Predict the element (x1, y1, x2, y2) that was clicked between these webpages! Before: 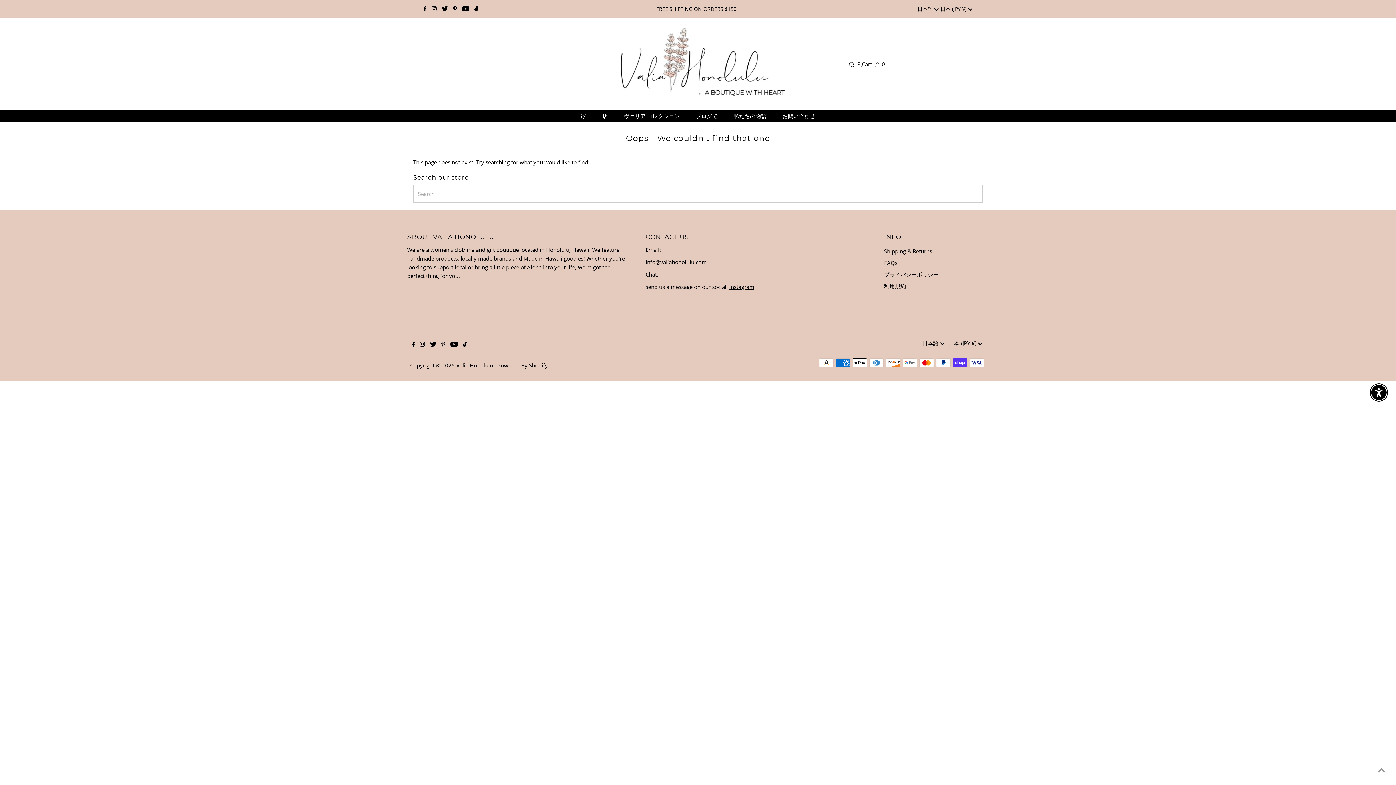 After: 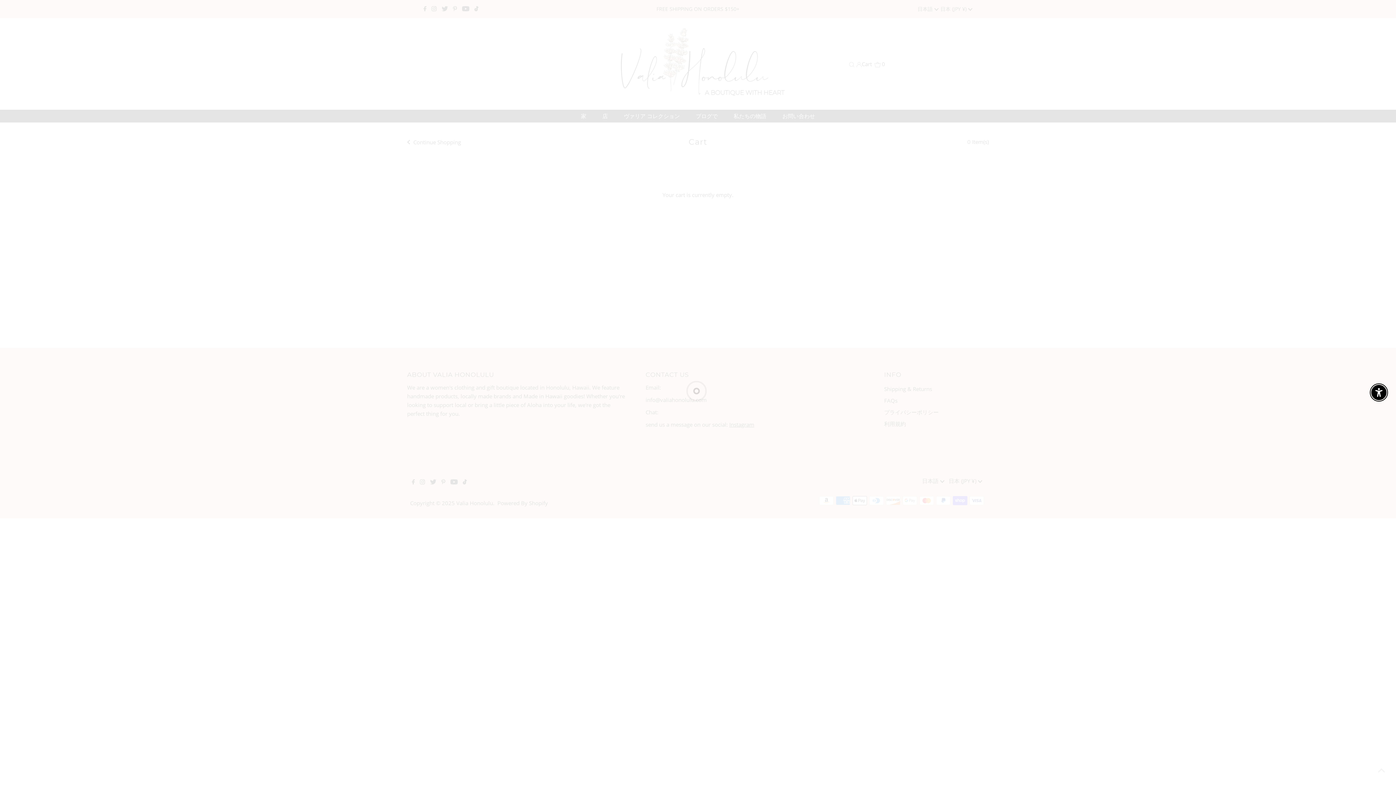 Action: label: Cart   0 bbox: (861, 60, 885, 67)